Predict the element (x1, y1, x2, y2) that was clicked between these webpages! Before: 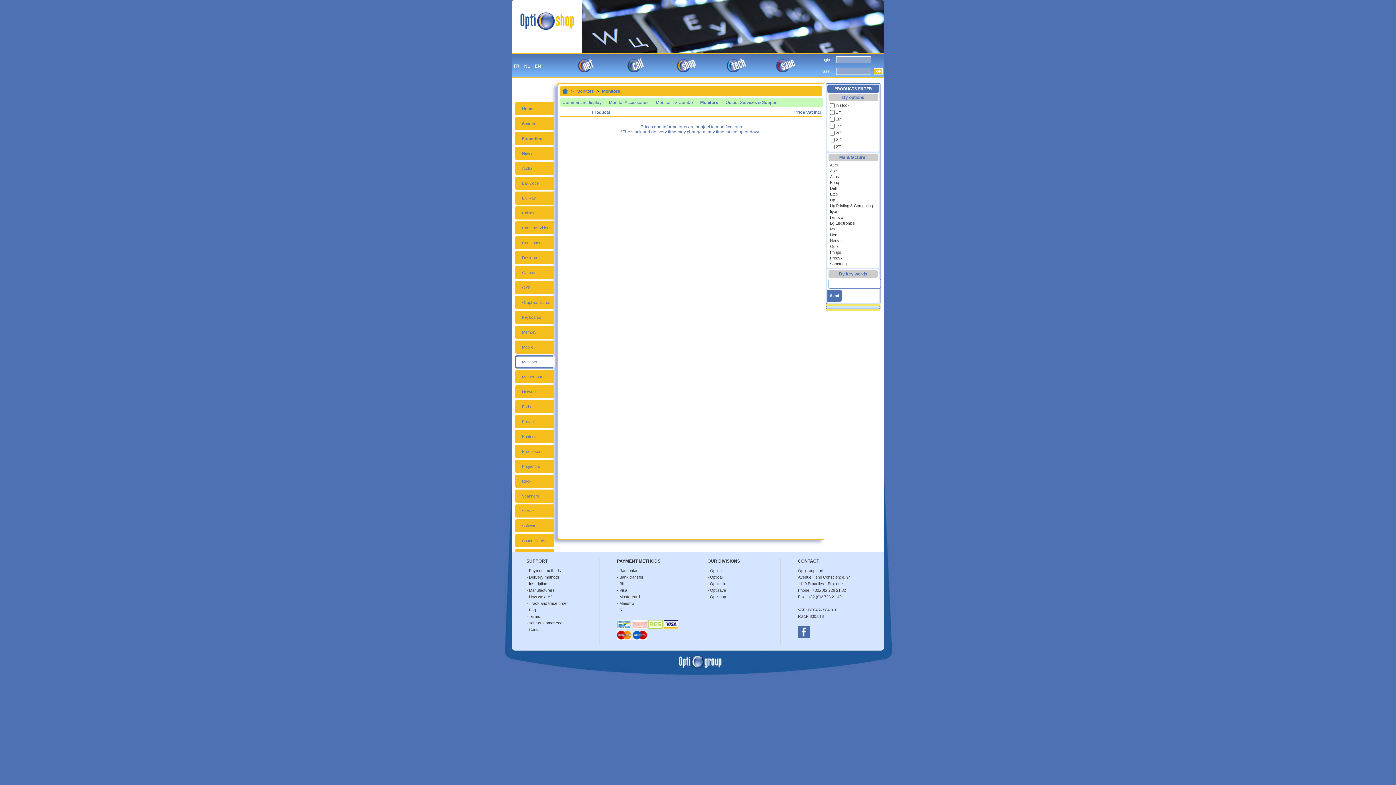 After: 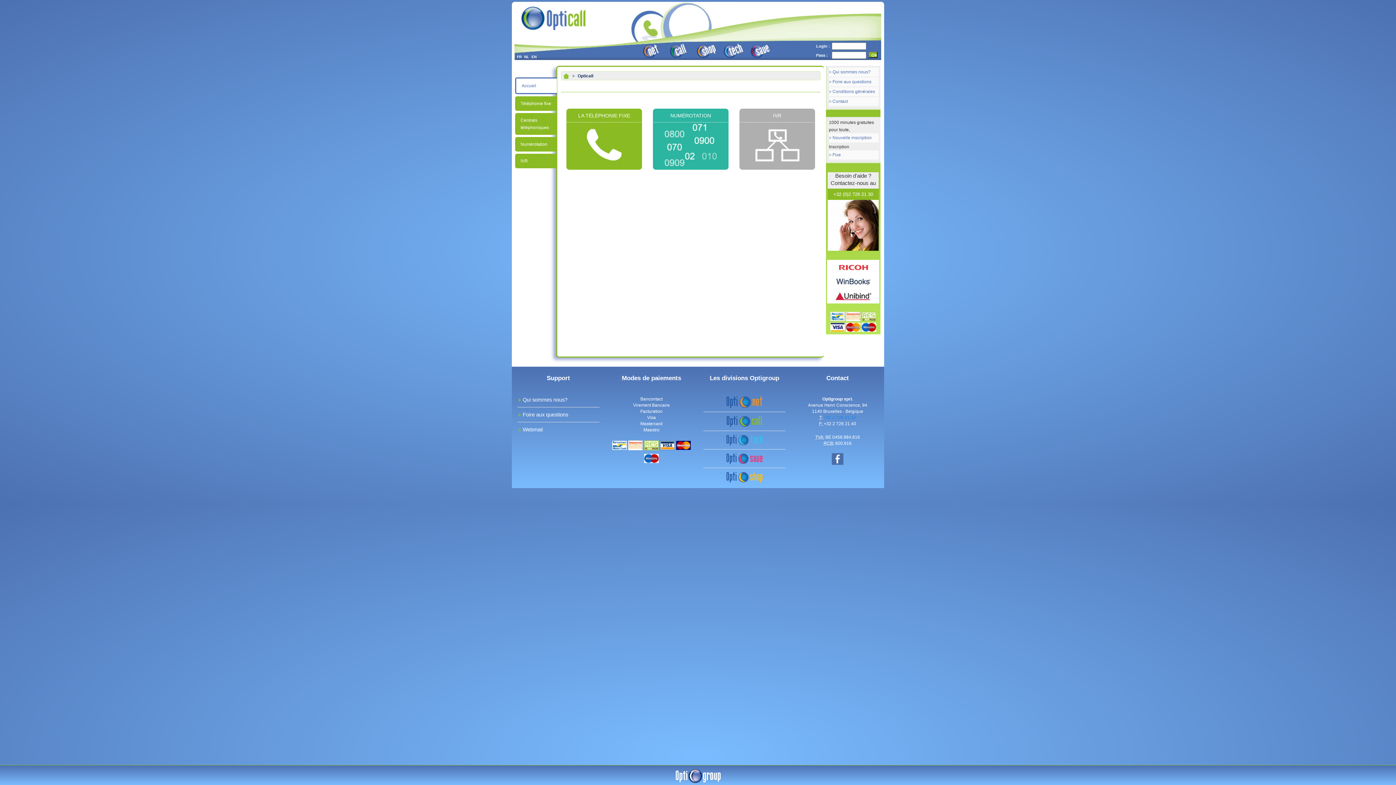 Action: bbox: (710, 575, 723, 579) label: Opticall